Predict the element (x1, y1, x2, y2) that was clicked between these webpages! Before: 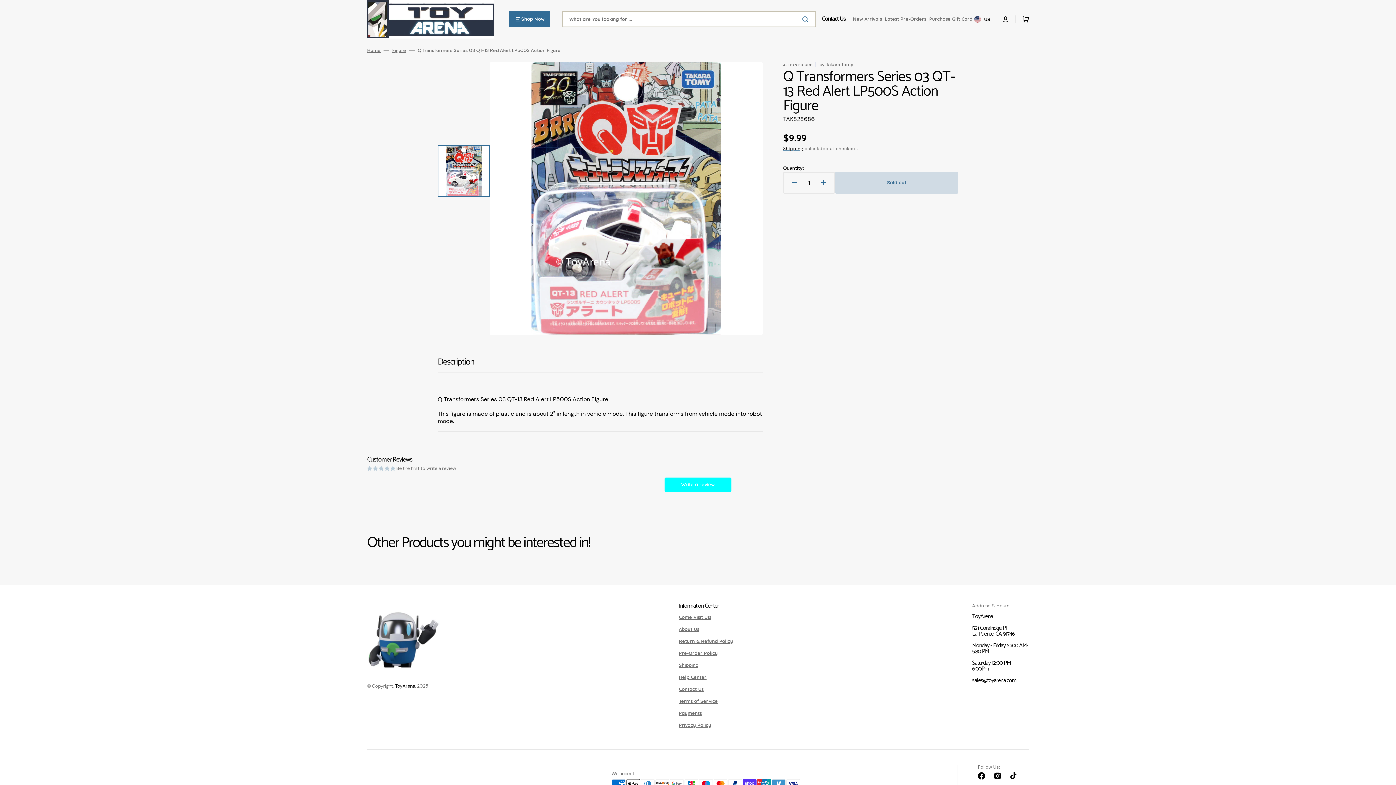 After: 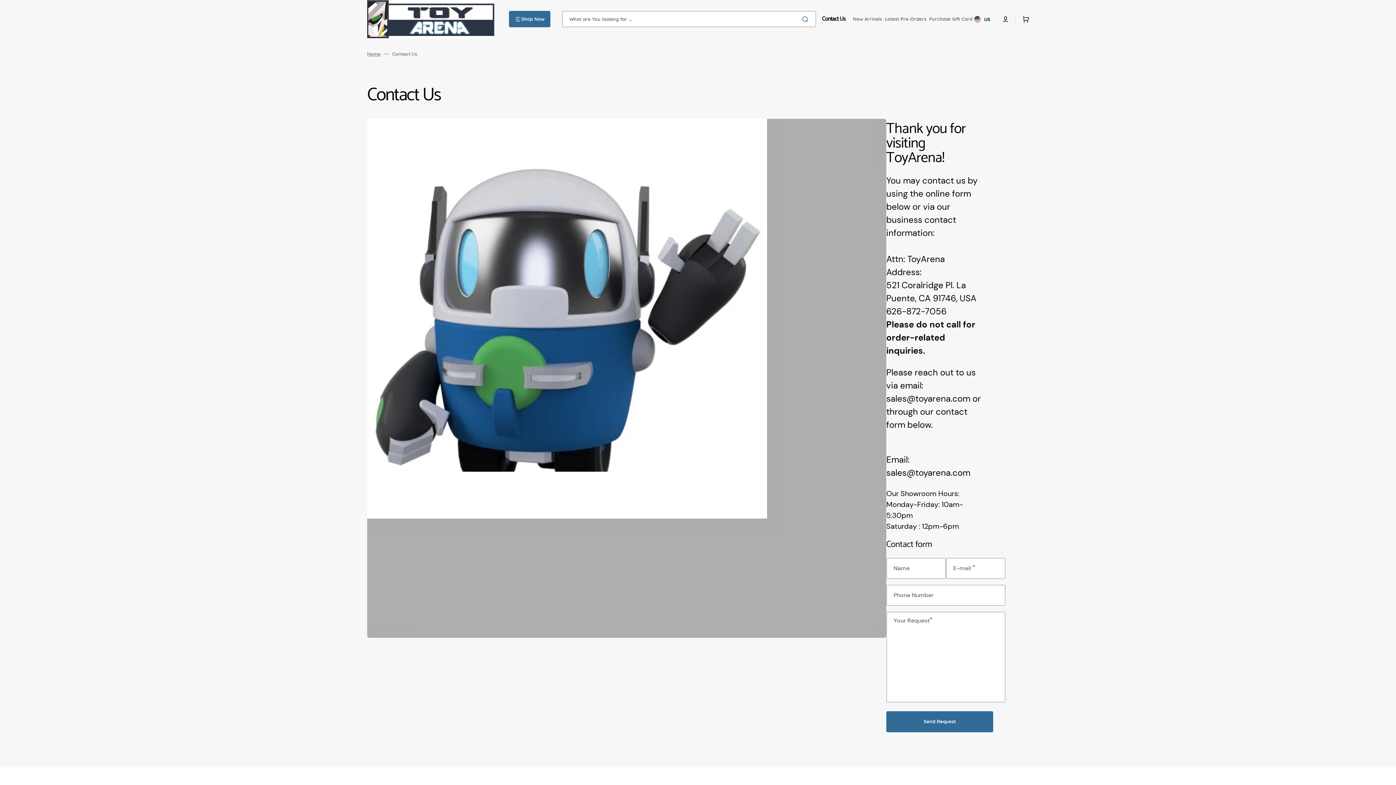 Action: label: Contact Us bbox: (679, 683, 703, 695)